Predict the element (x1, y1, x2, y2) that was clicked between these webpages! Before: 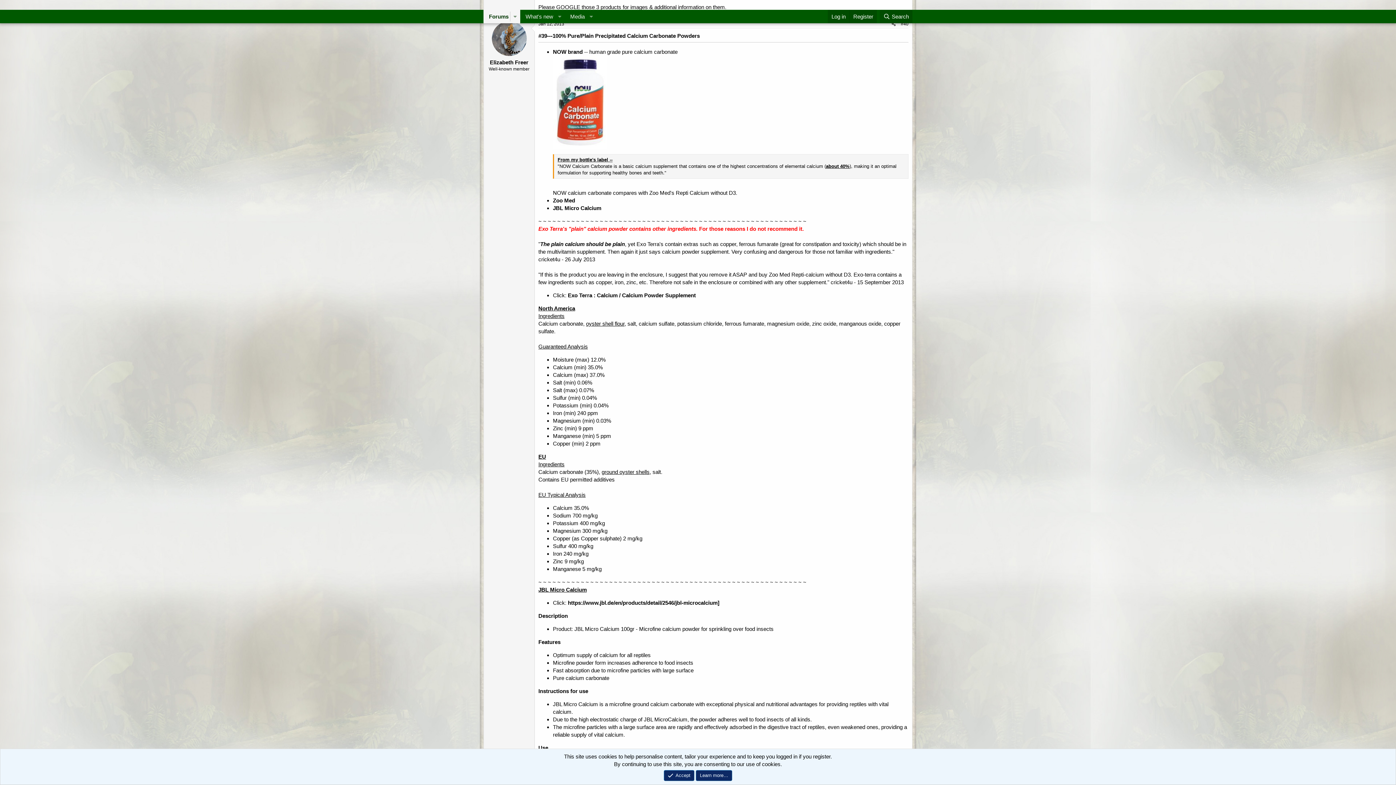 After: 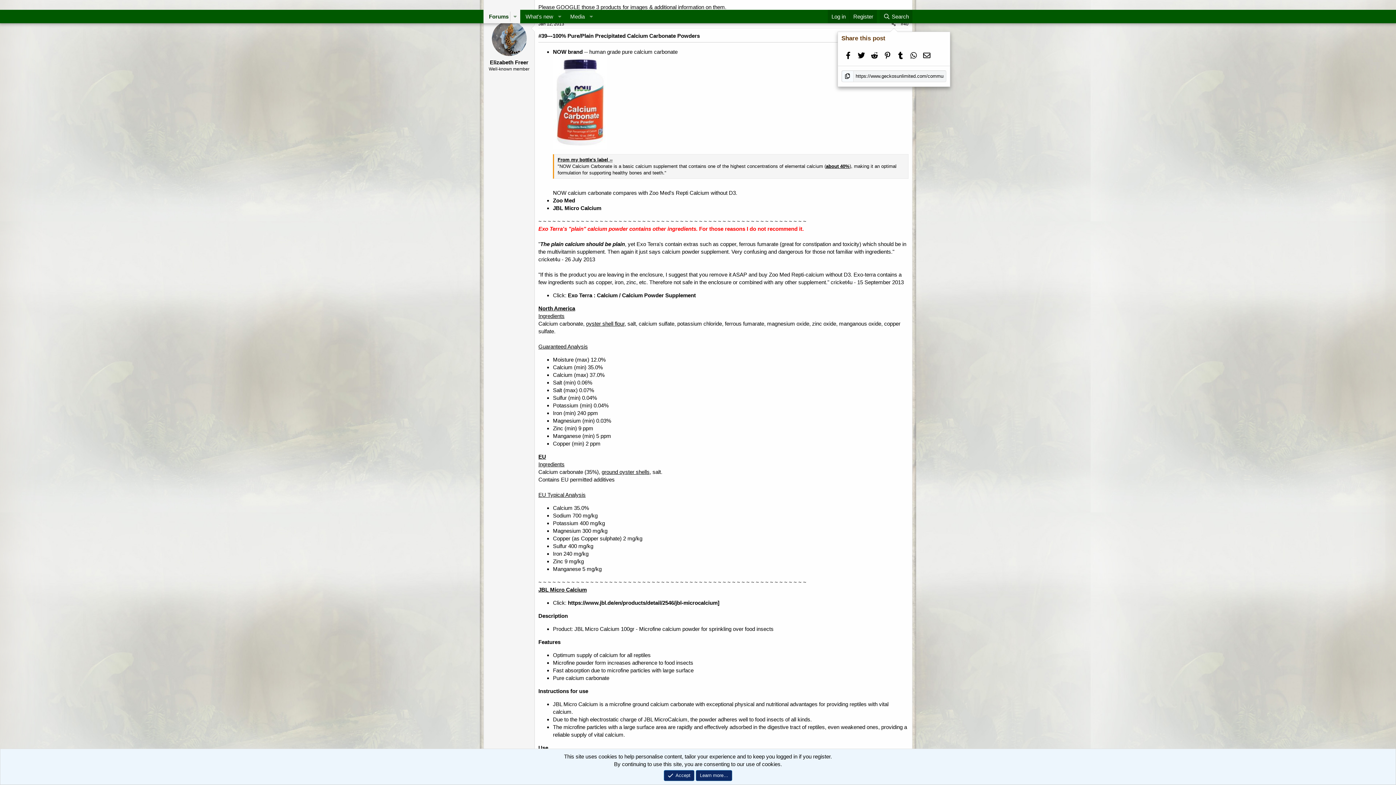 Action: label: Share bbox: (889, 19, 898, 27)